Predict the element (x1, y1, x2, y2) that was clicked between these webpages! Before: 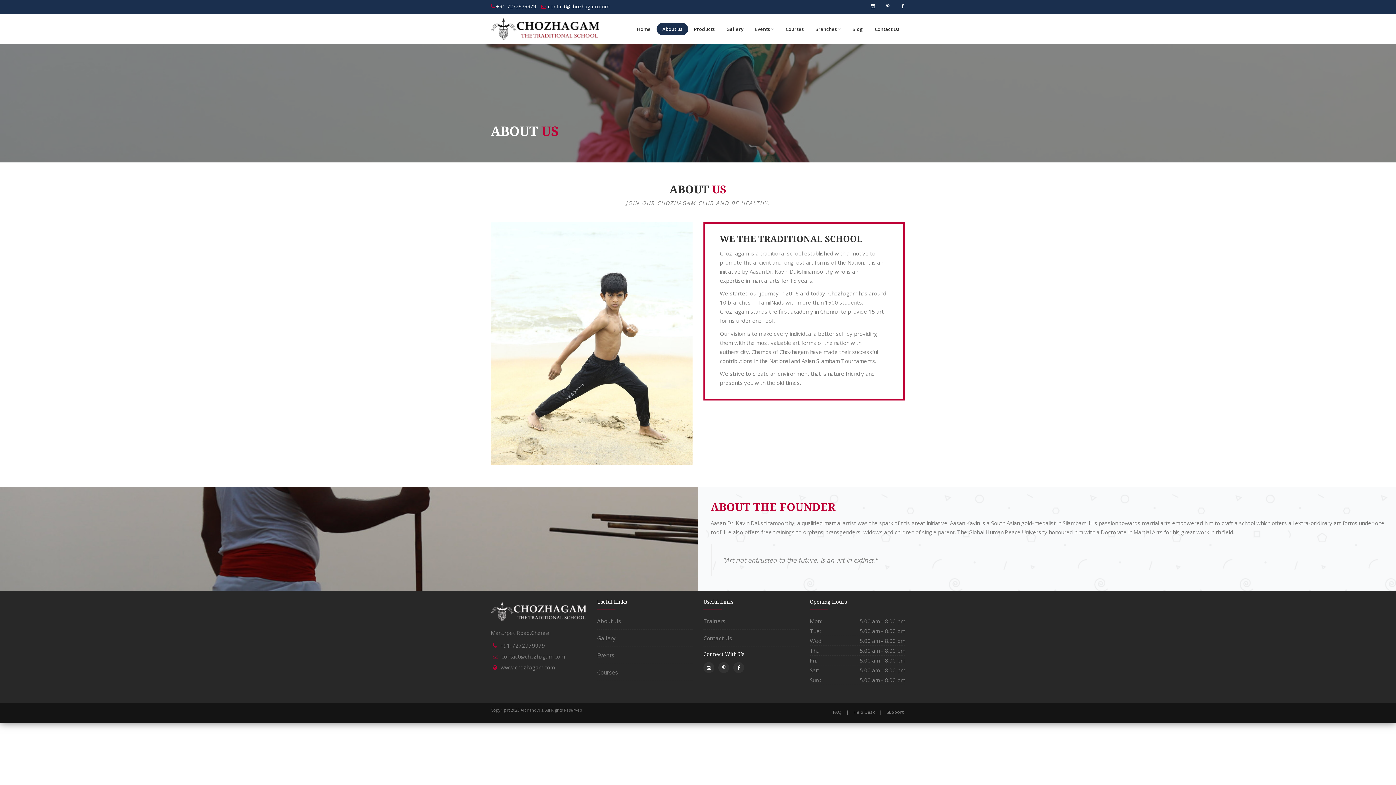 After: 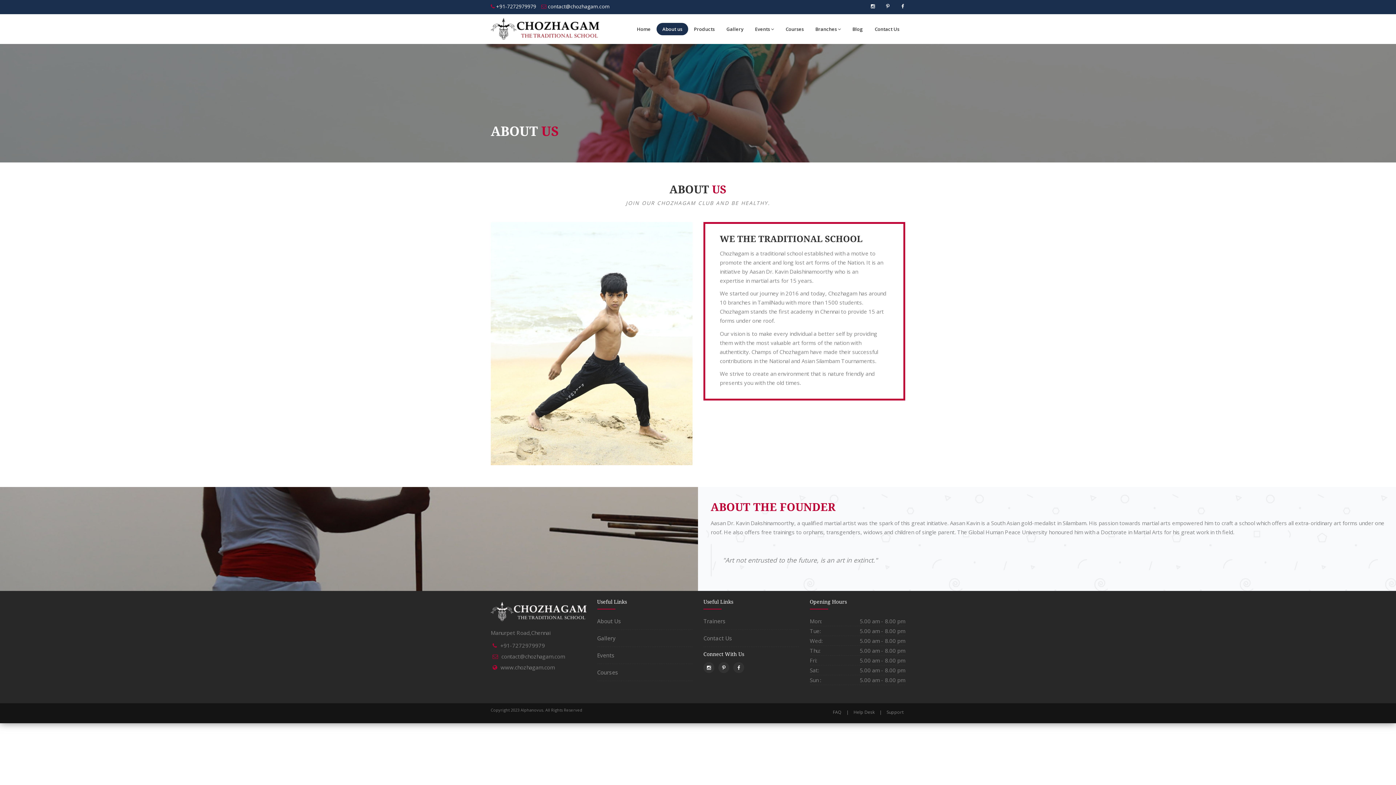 Action: label: About Us bbox: (597, 617, 621, 624)